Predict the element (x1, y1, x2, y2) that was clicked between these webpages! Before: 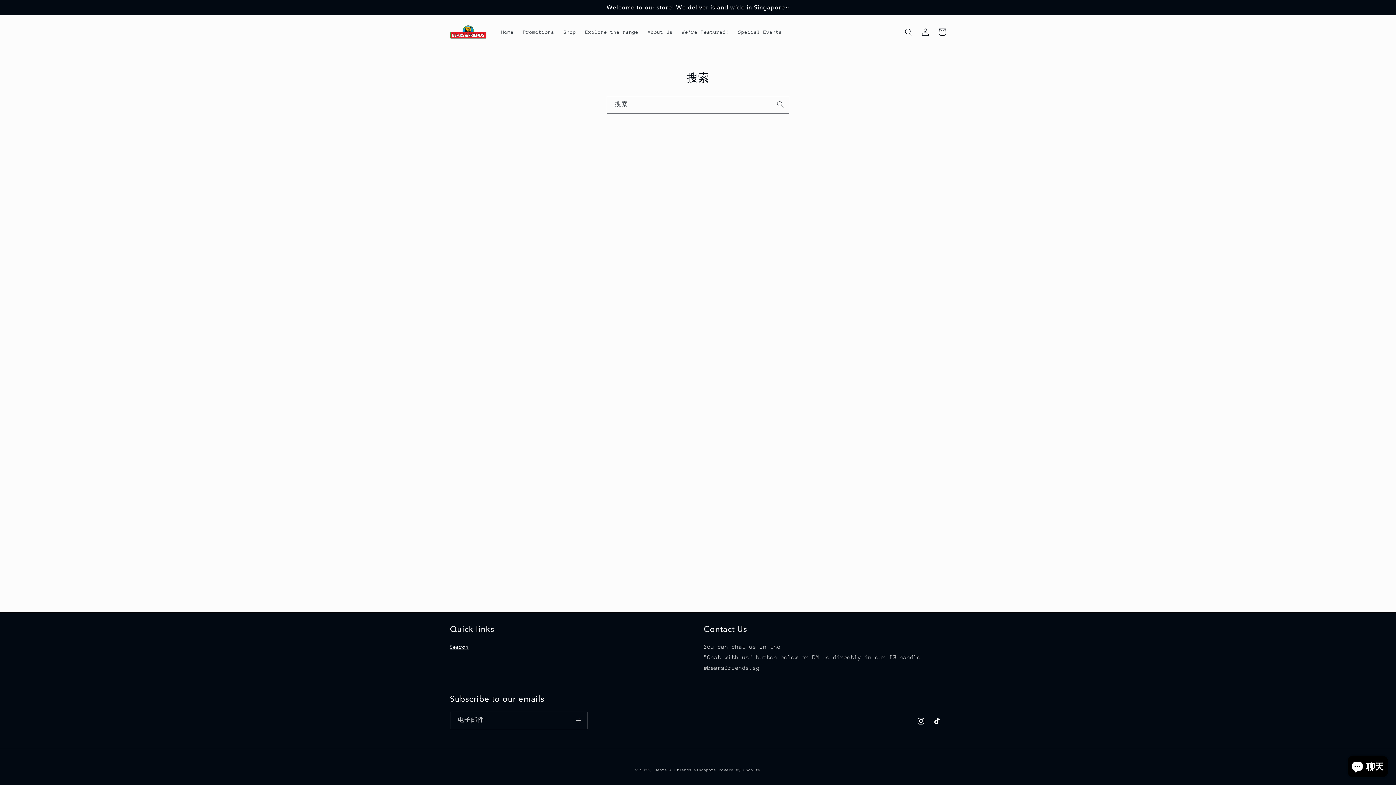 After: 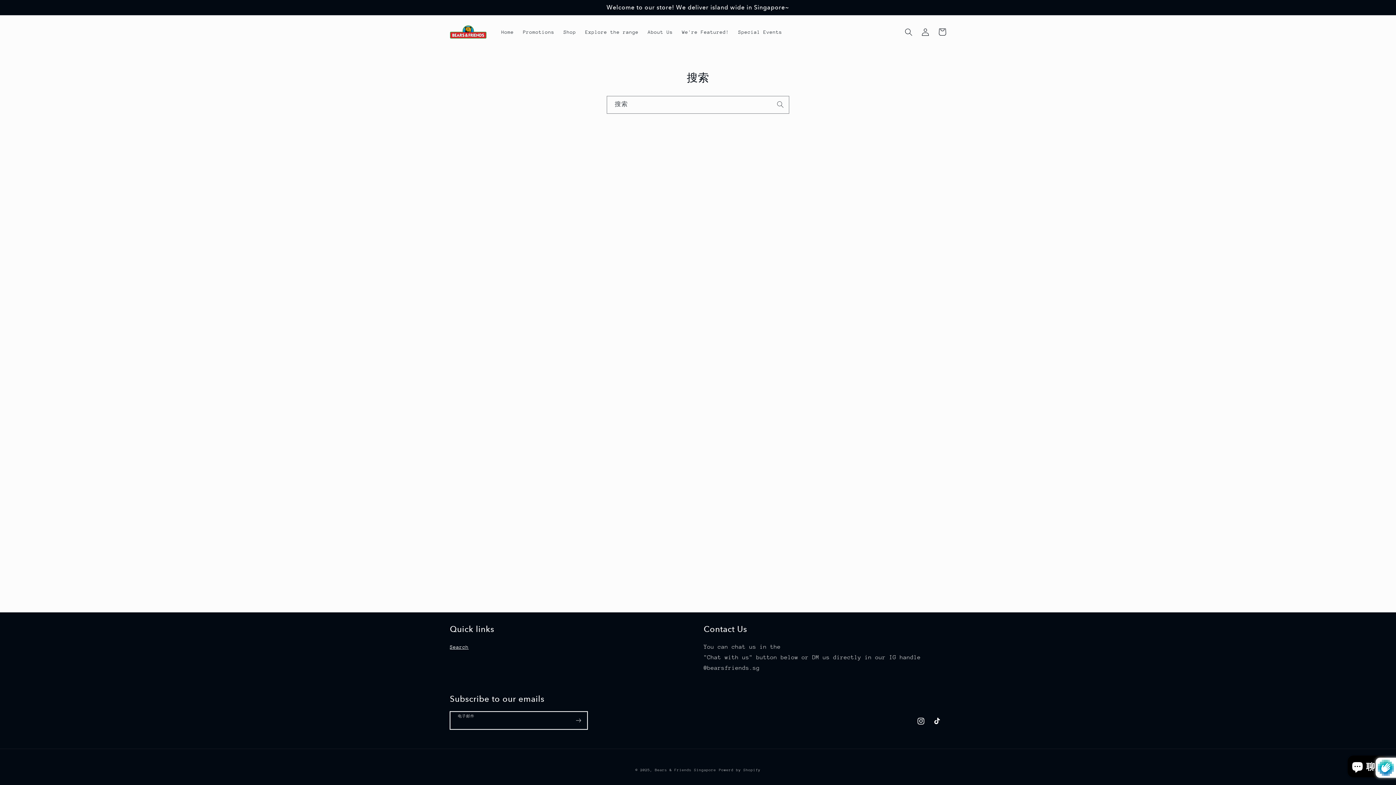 Action: bbox: (570, 711, 587, 729) label: 订阅